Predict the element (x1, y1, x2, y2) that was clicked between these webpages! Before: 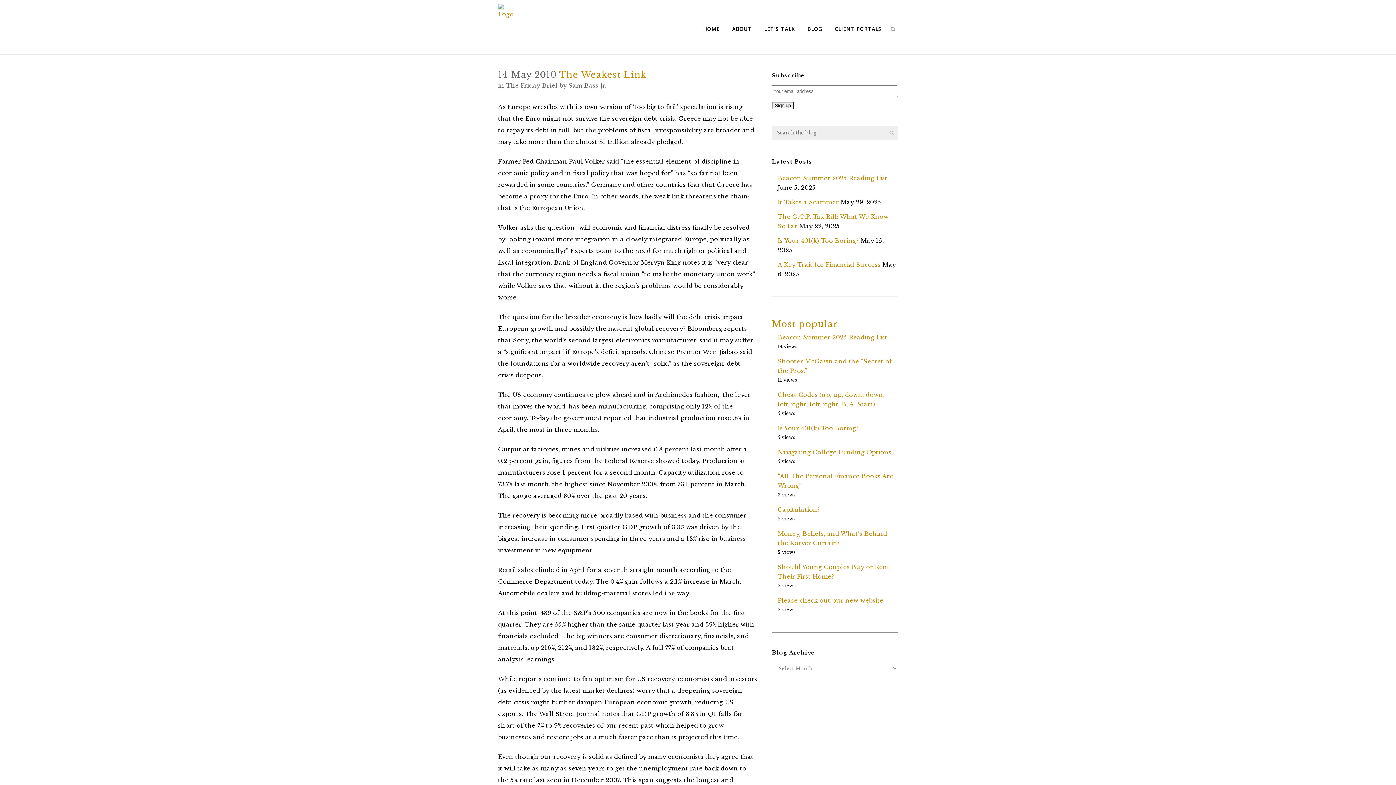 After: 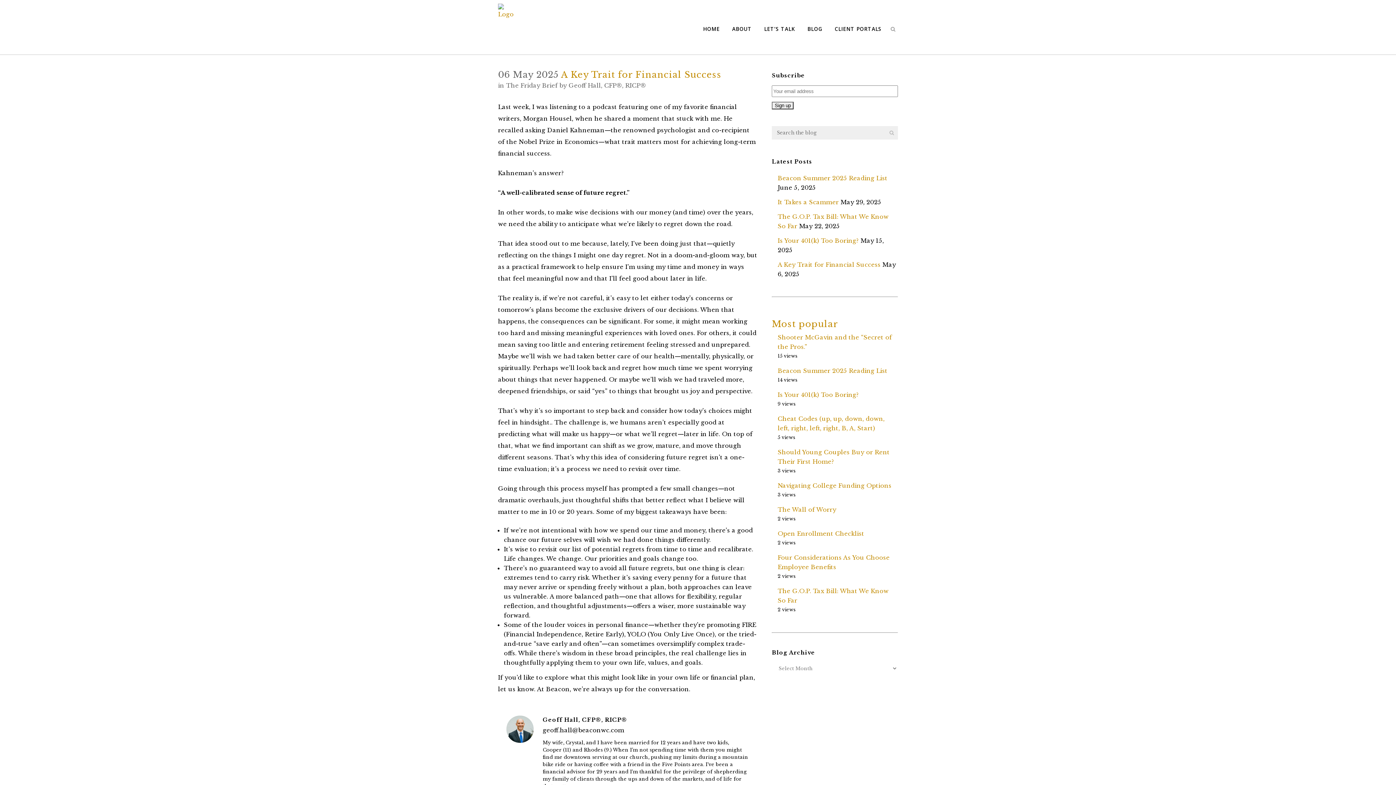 Action: label: A Key Trait for Financial Success bbox: (777, 261, 880, 268)